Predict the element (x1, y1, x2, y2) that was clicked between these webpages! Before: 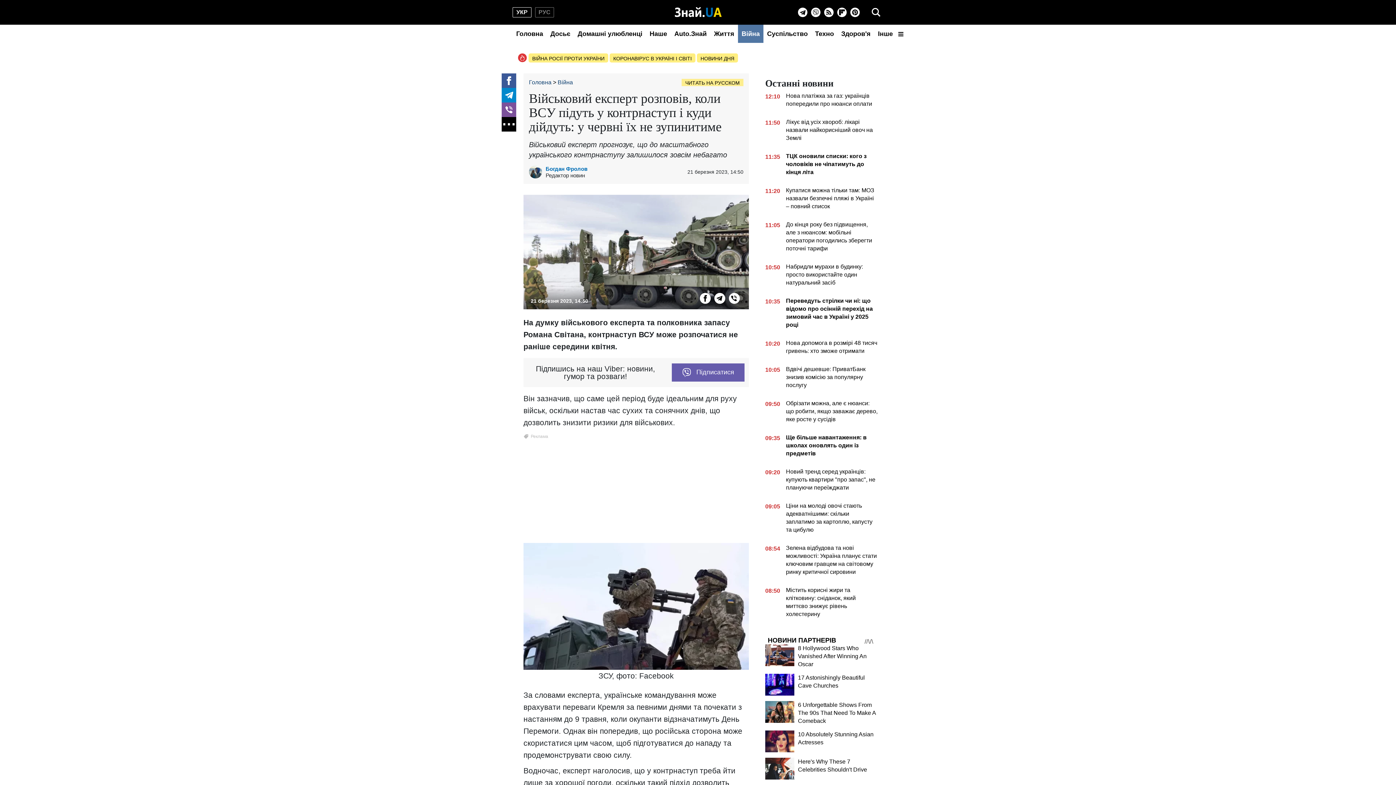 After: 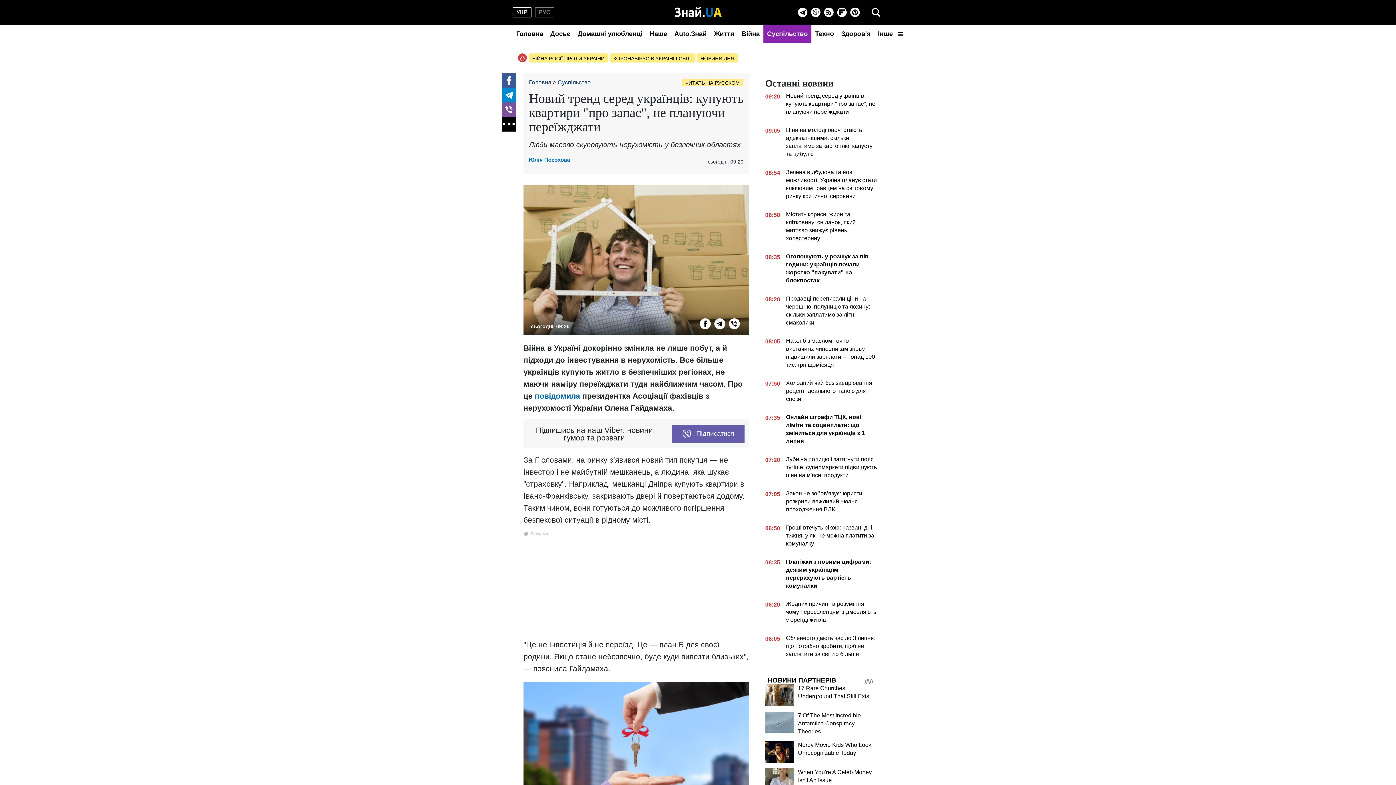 Action: bbox: (765, 468, 878, 494) label: 09:20
Новий тренд серед українців: купують квартири "про запас", не плануючи переїжджати